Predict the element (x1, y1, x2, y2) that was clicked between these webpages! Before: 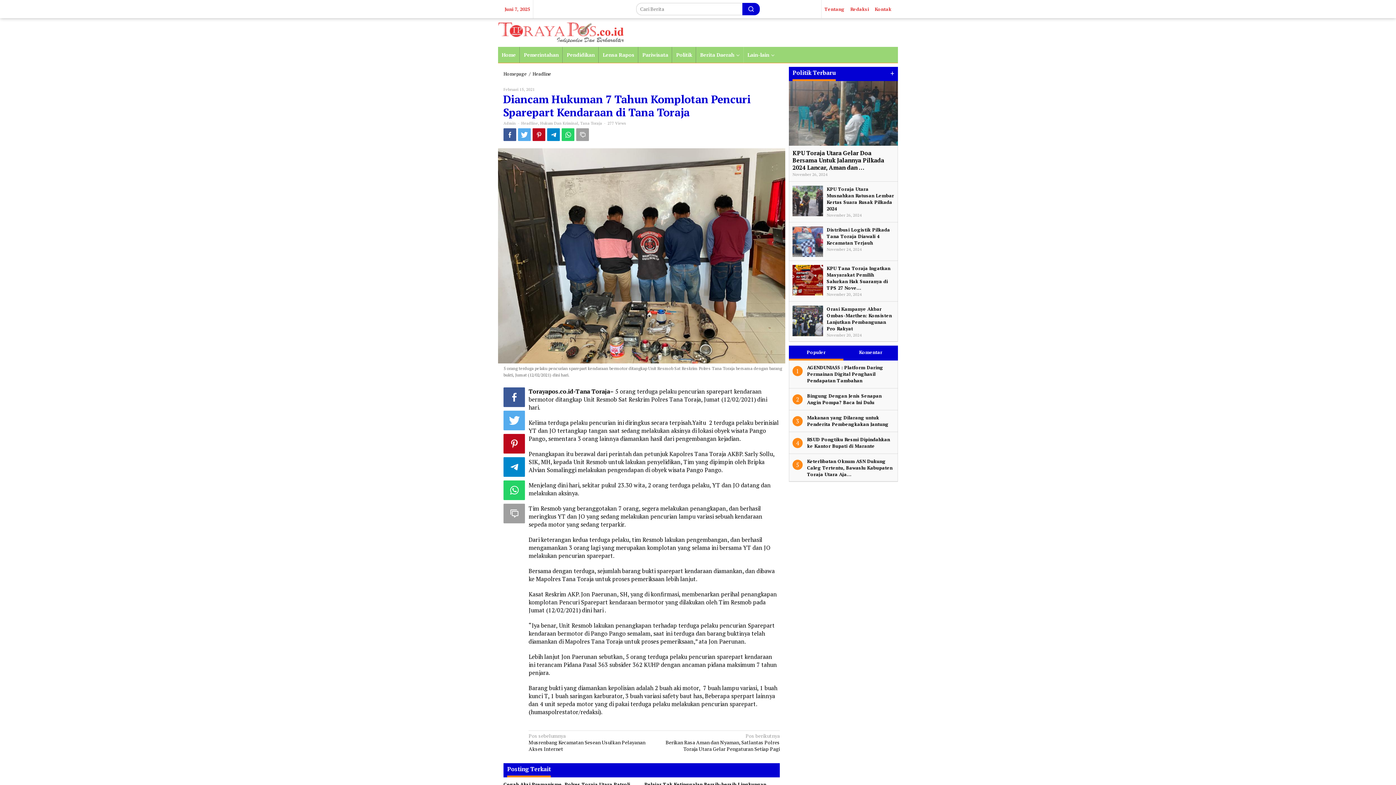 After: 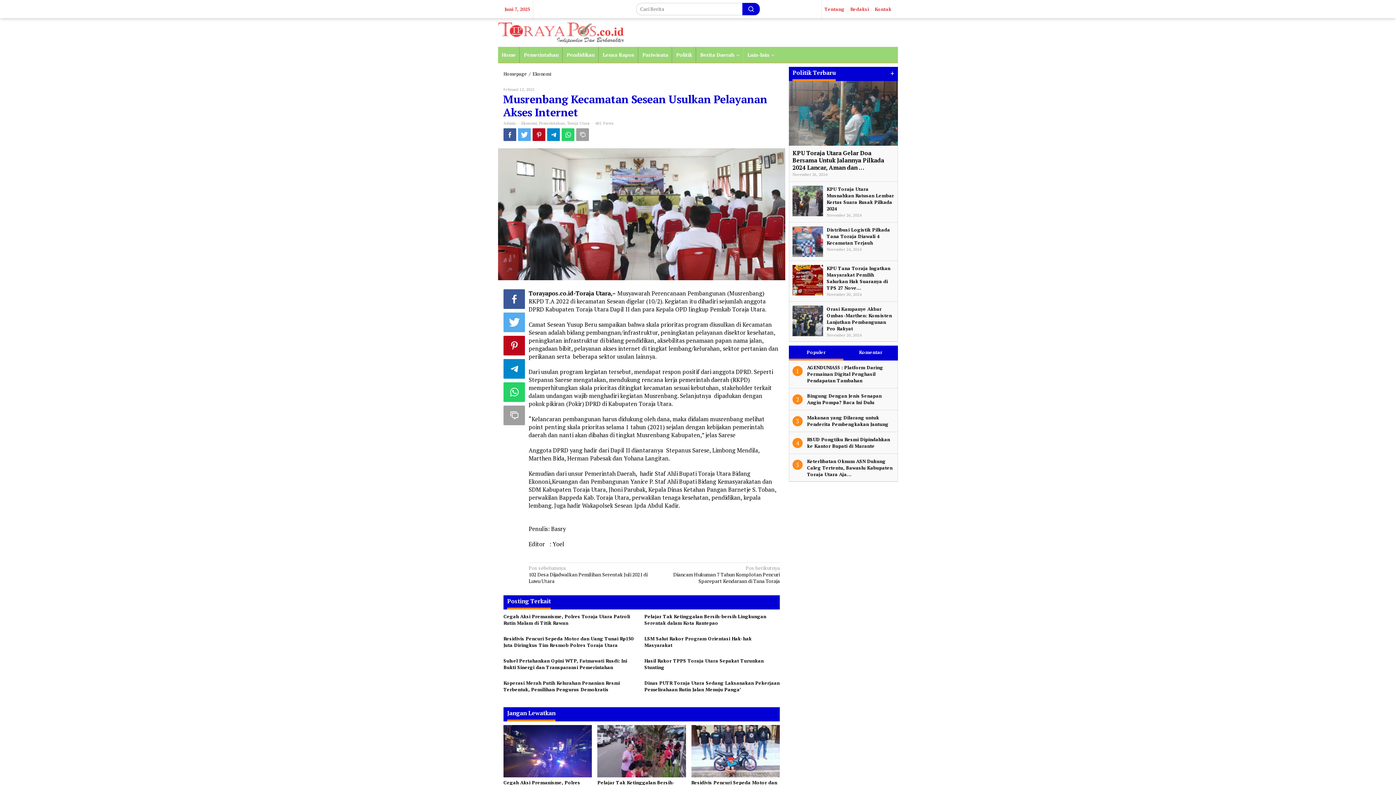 Action: label: Pos sebelumnya
Musrenbang Kecamatan Sesean Usulkan Pelayanan Akses Internet bbox: (528, 733, 649, 752)